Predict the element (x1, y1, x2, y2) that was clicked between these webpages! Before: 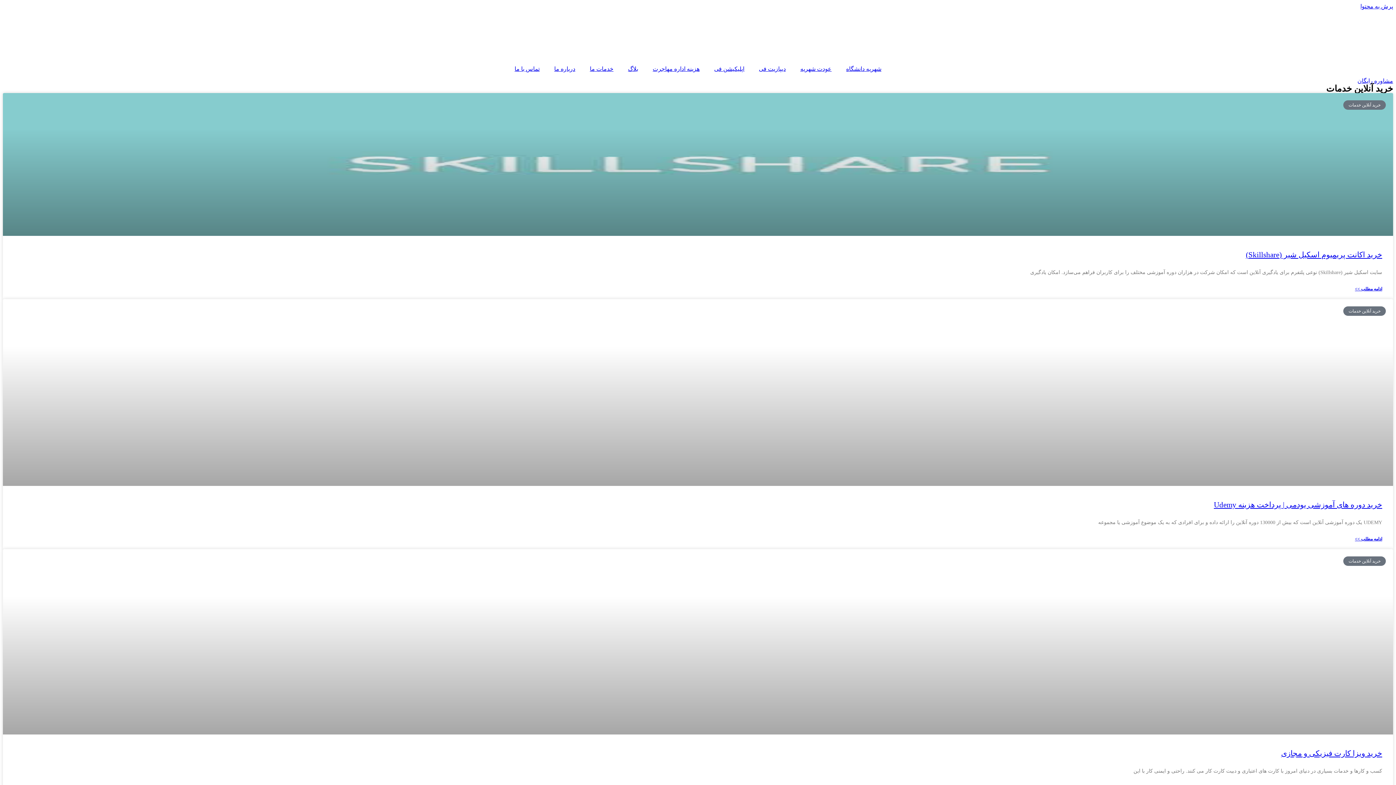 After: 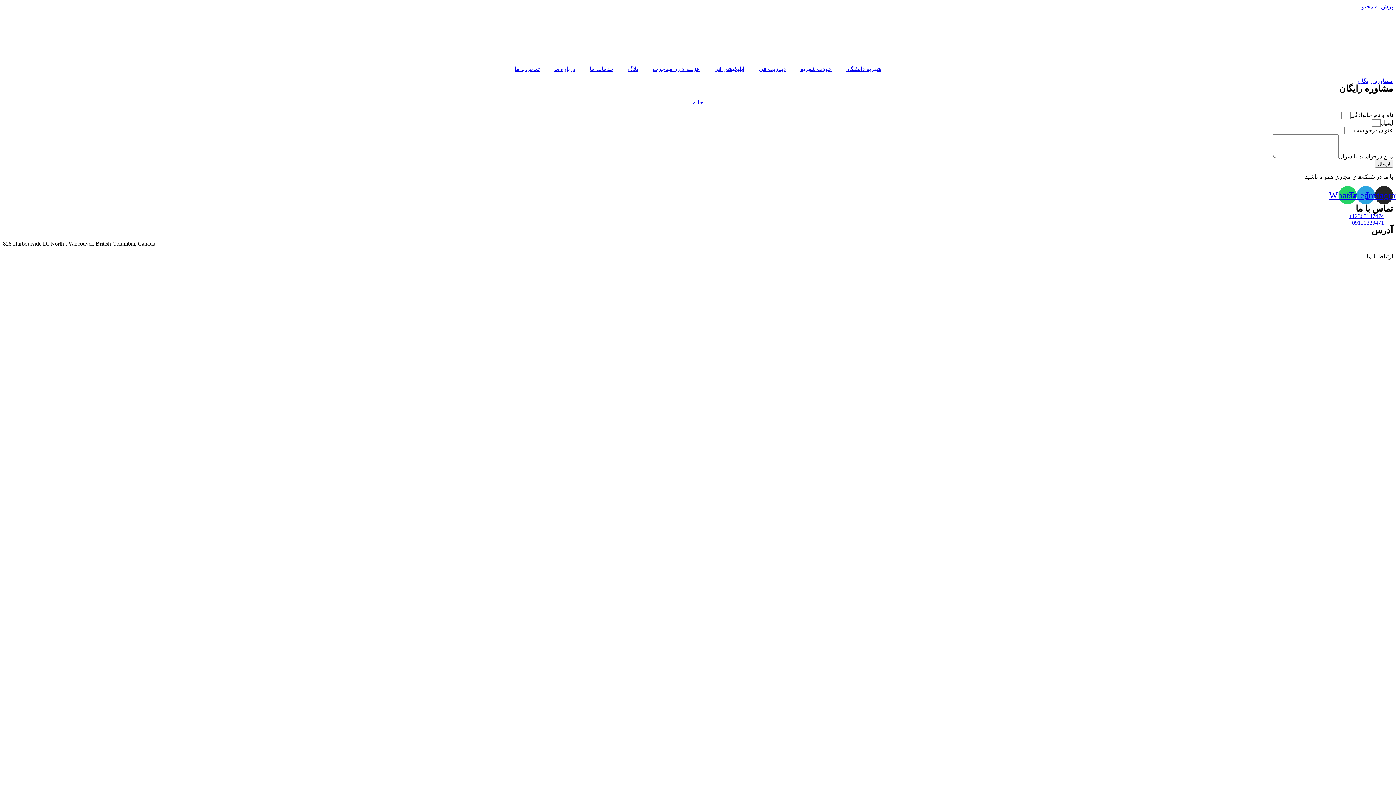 Action: bbox: (1357, 77, 1393, 84) label: مشاوره رایگان